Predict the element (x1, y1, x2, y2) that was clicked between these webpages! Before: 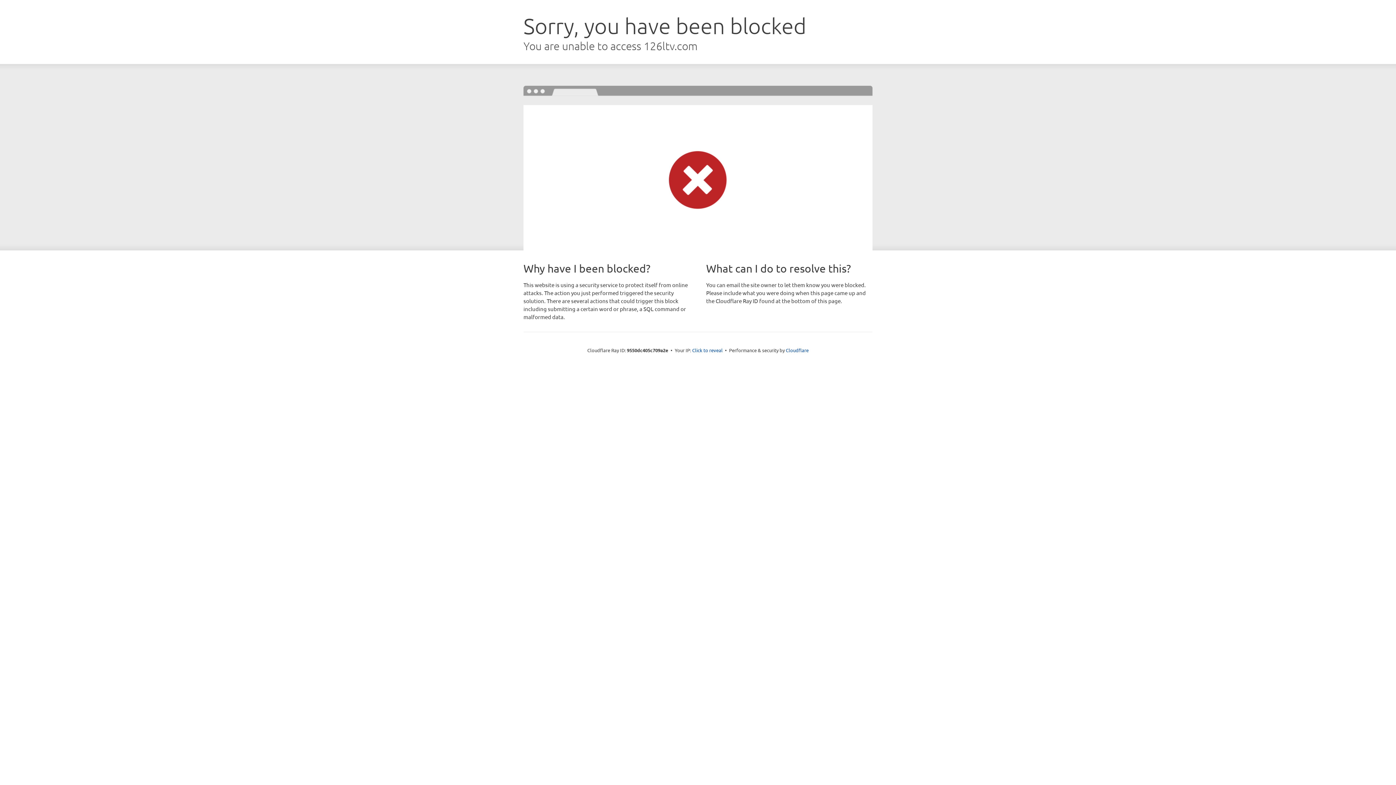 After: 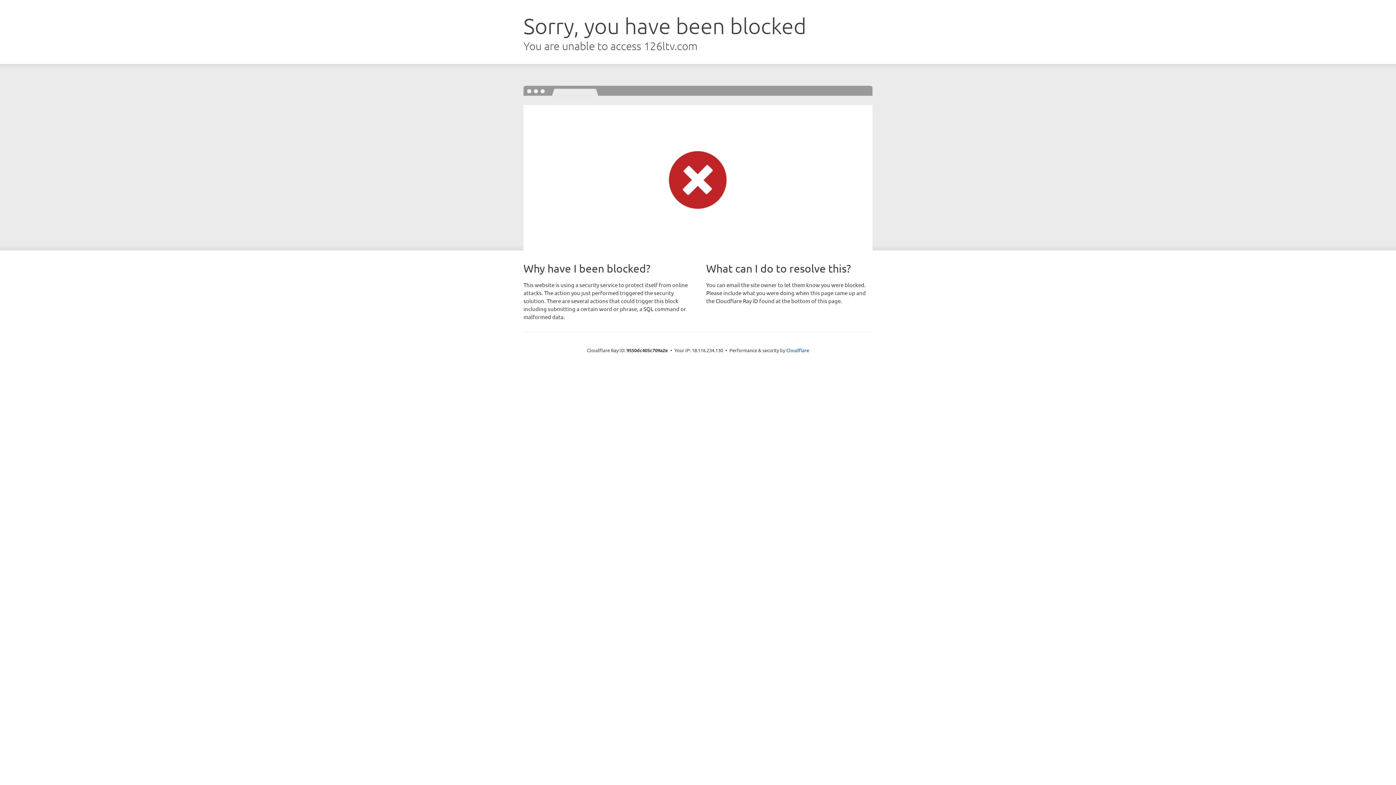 Action: bbox: (692, 346, 722, 353) label: Click to reveal